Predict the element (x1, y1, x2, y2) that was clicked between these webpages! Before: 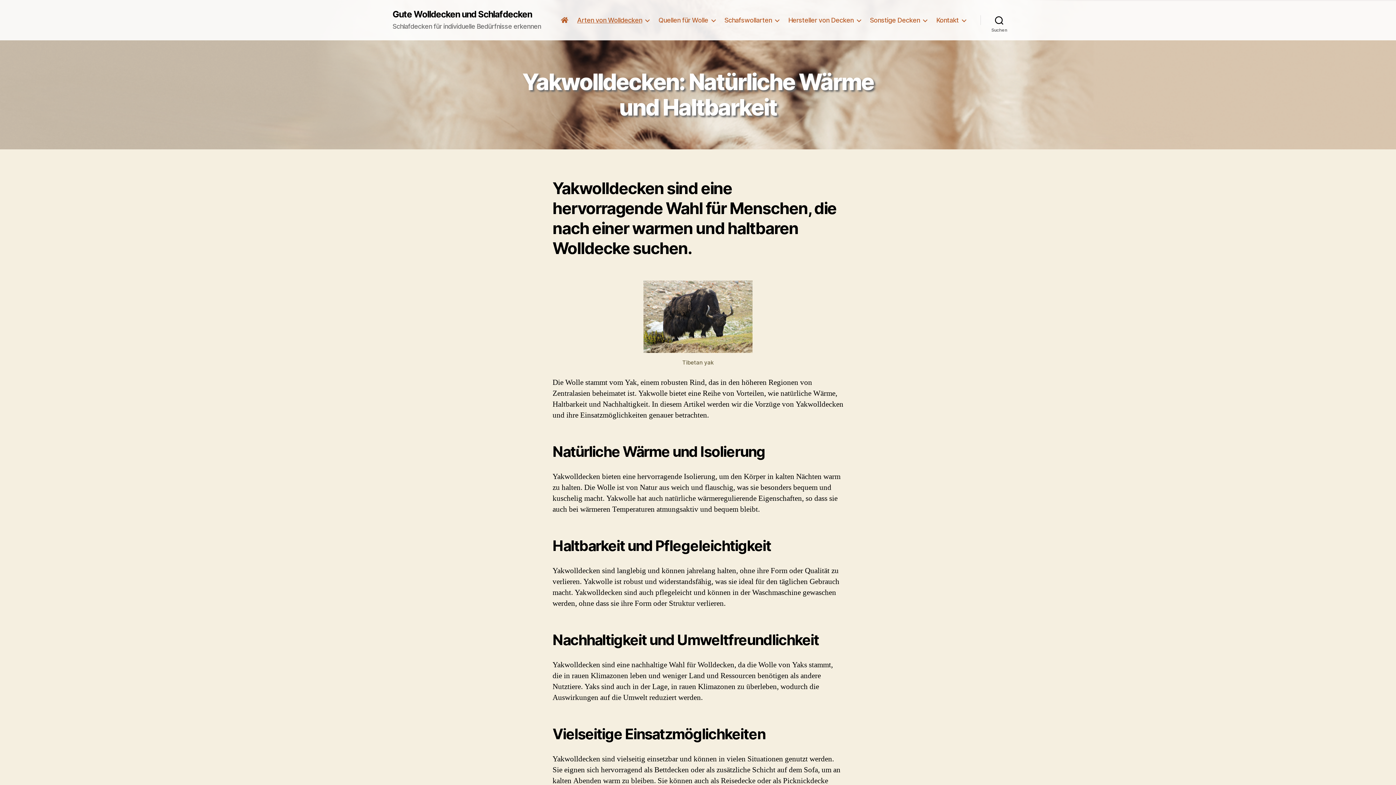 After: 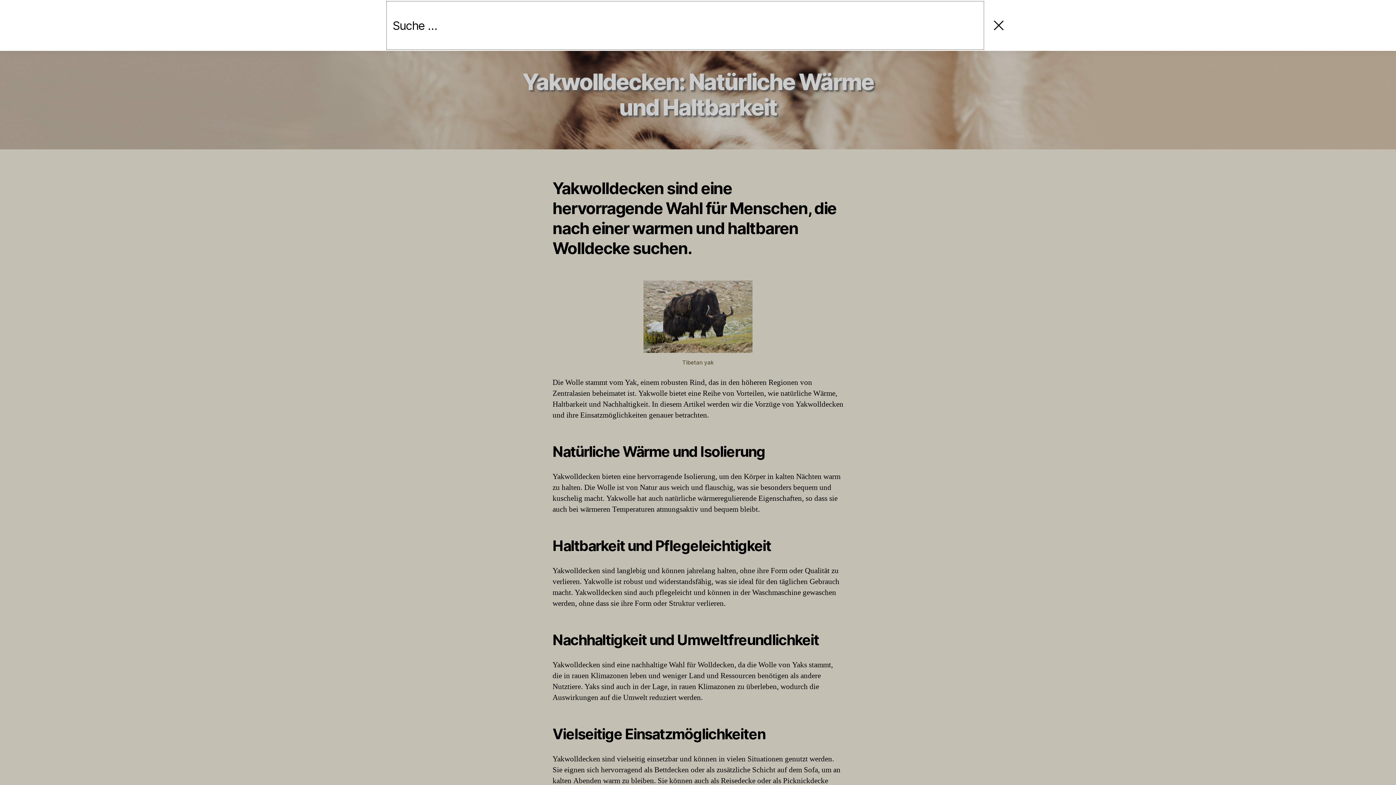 Action: label: Suchen bbox: (980, 12, 1018, 28)